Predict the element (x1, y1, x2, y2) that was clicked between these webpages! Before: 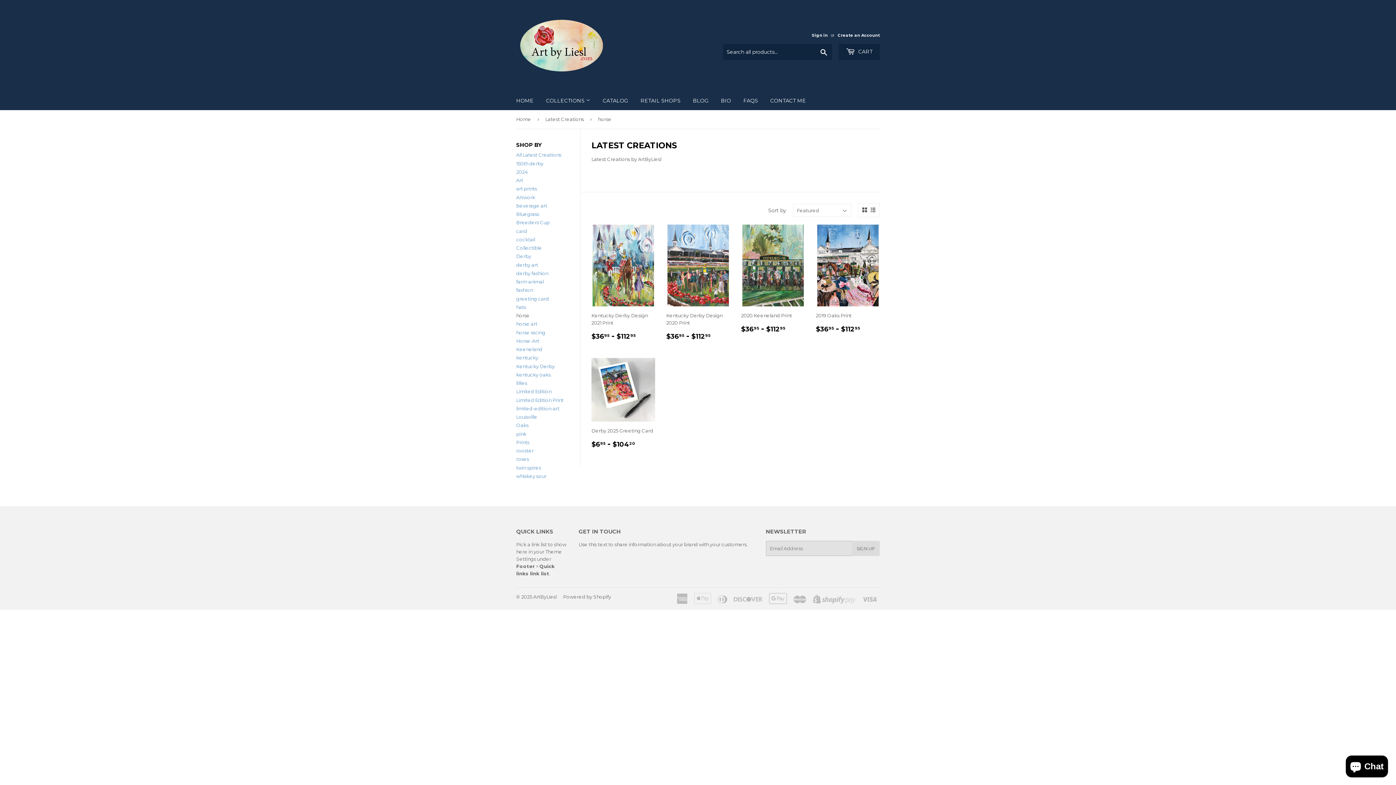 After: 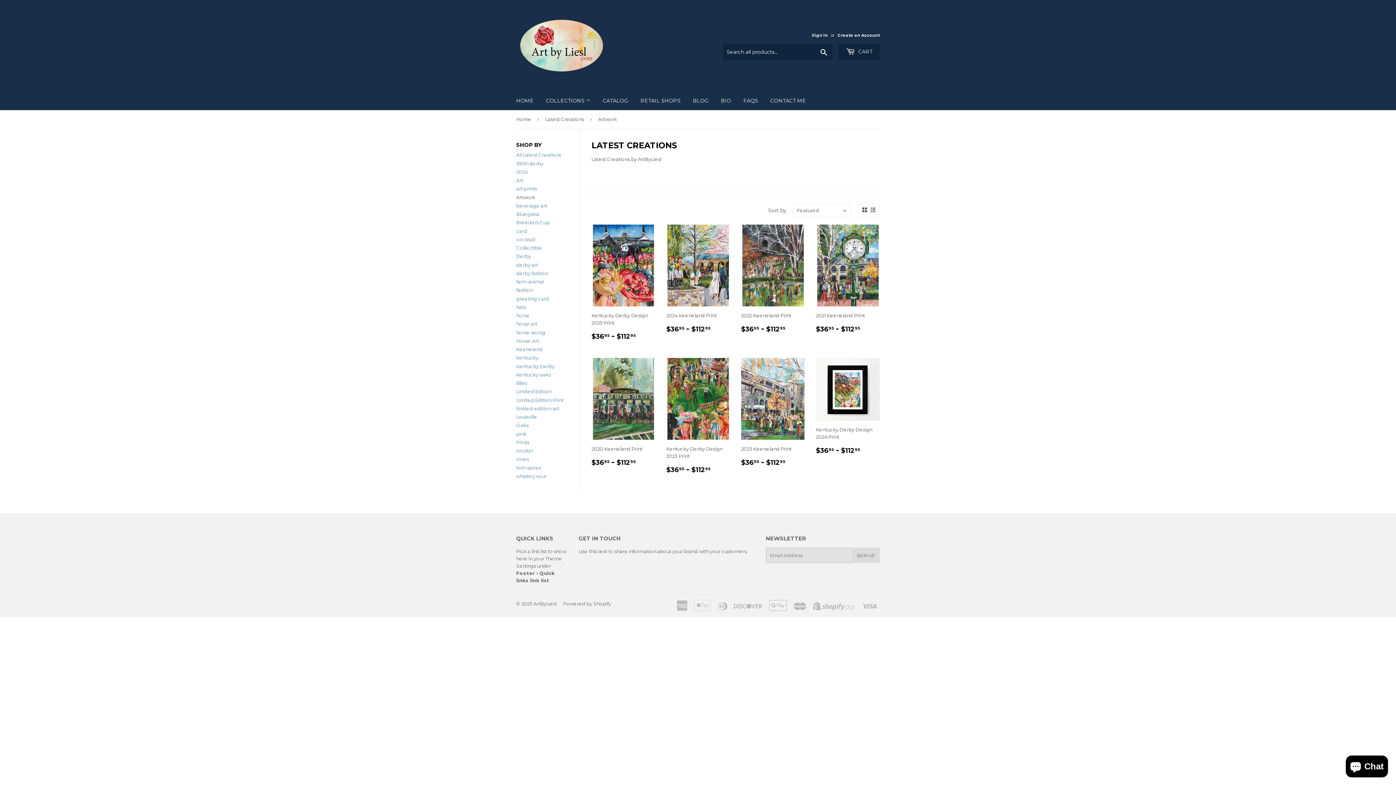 Action: label: Artwork bbox: (516, 194, 535, 200)